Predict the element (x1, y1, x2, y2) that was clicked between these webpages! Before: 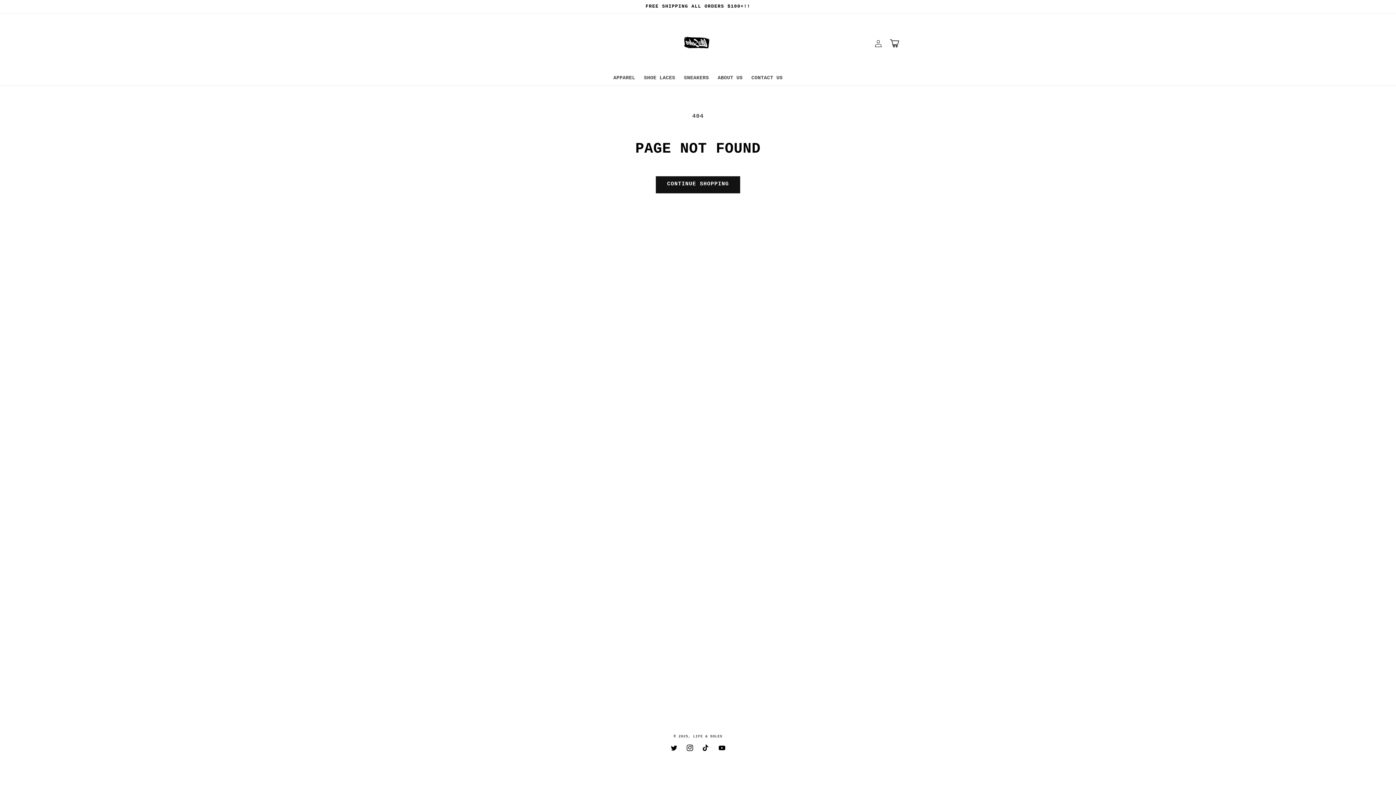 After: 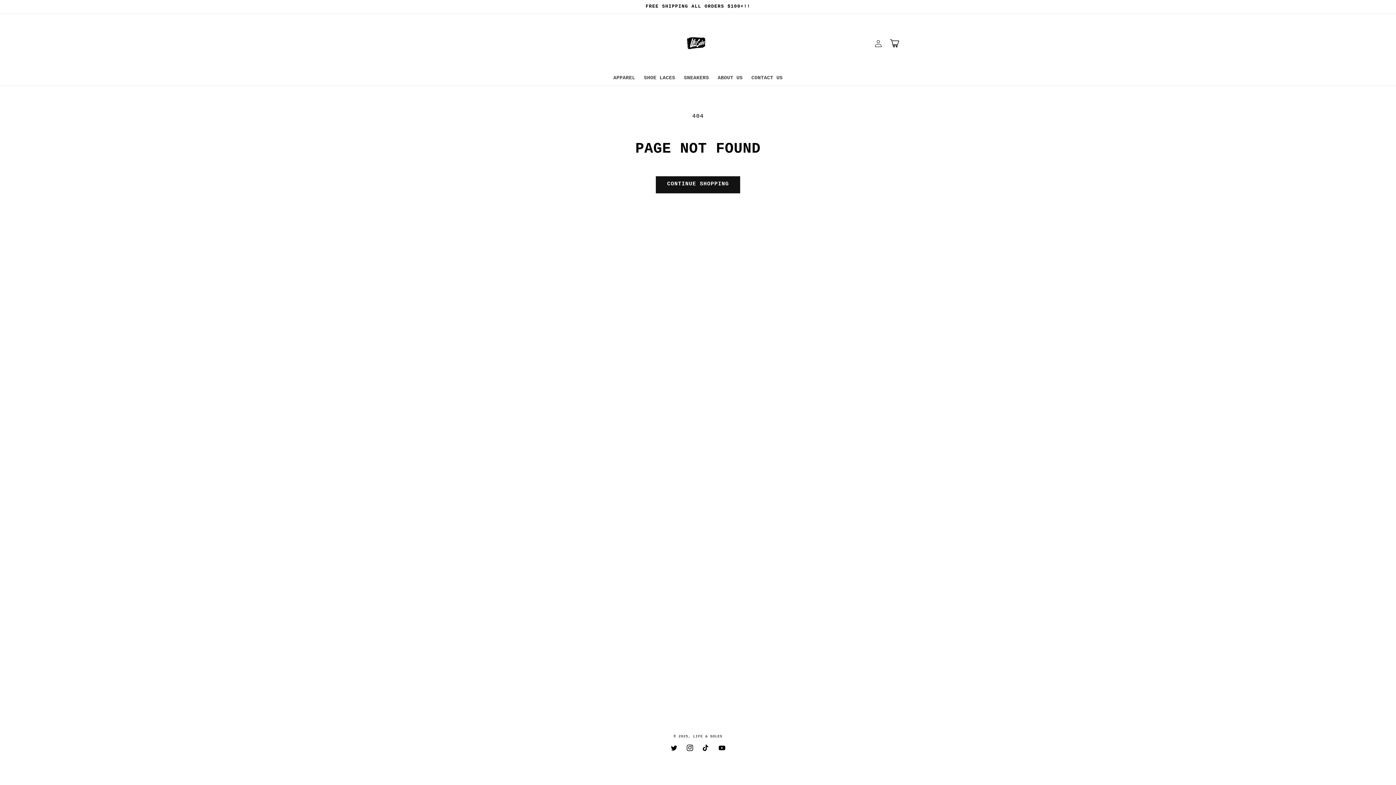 Action: bbox: (656, 176, 740, 192) label: CONTINUE SHOPPING